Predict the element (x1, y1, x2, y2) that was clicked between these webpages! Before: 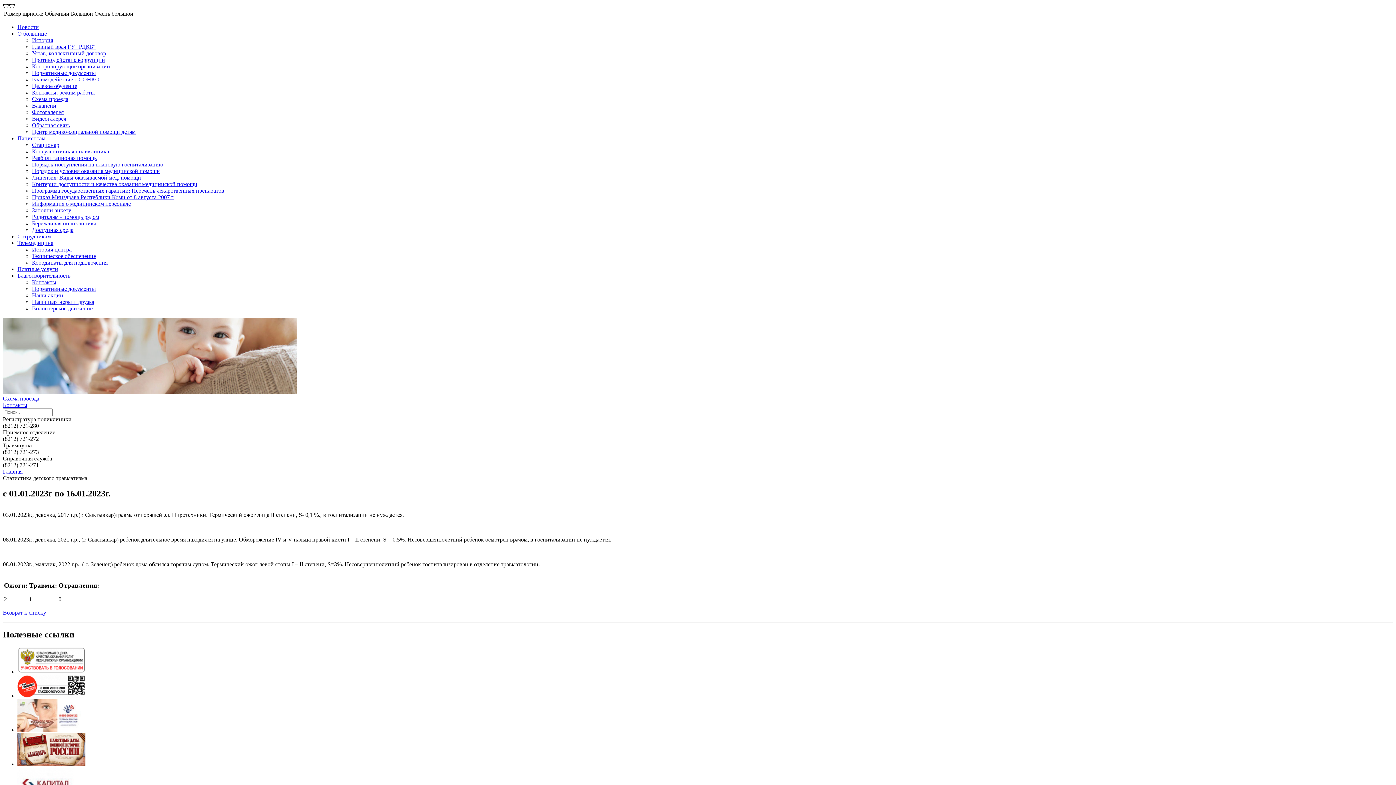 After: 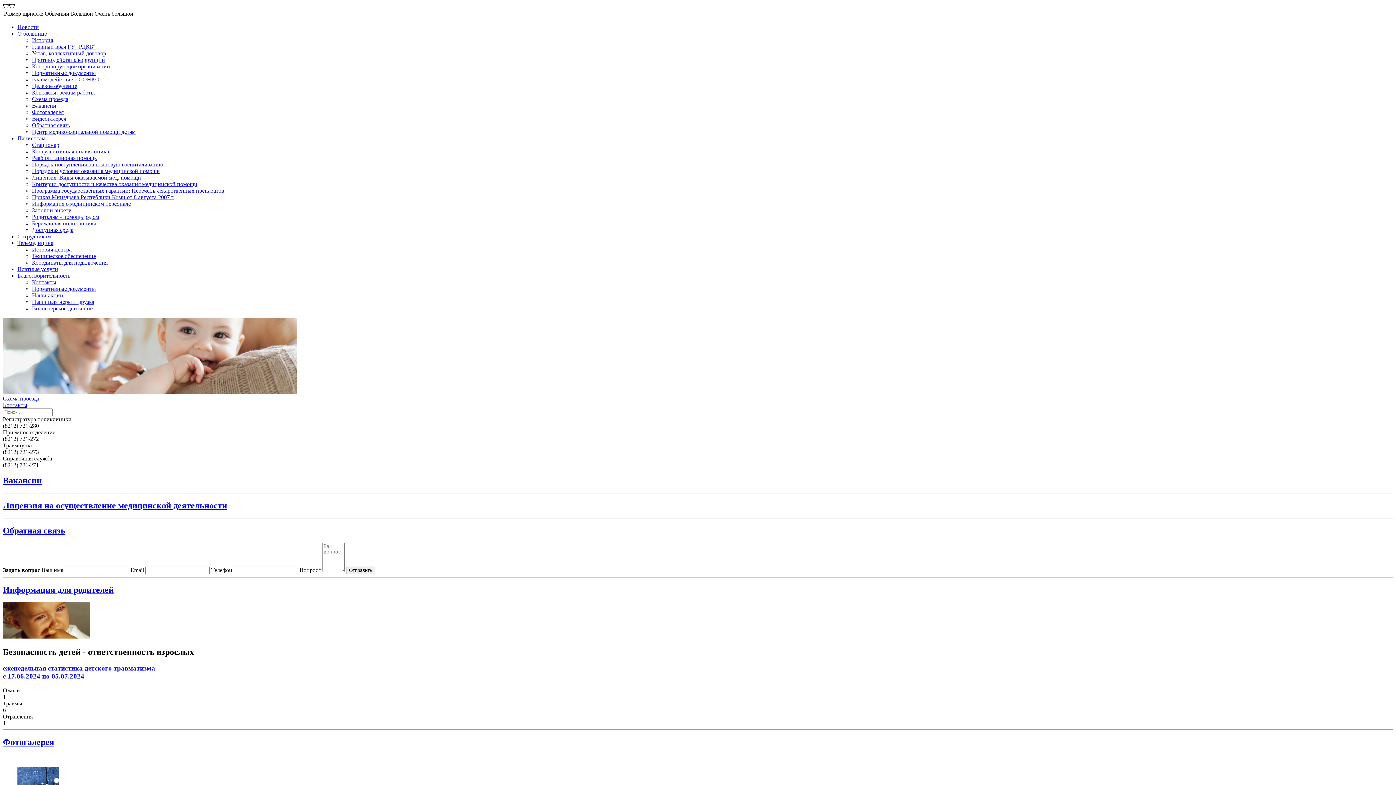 Action: label: Главная bbox: (2, 468, 22, 474)